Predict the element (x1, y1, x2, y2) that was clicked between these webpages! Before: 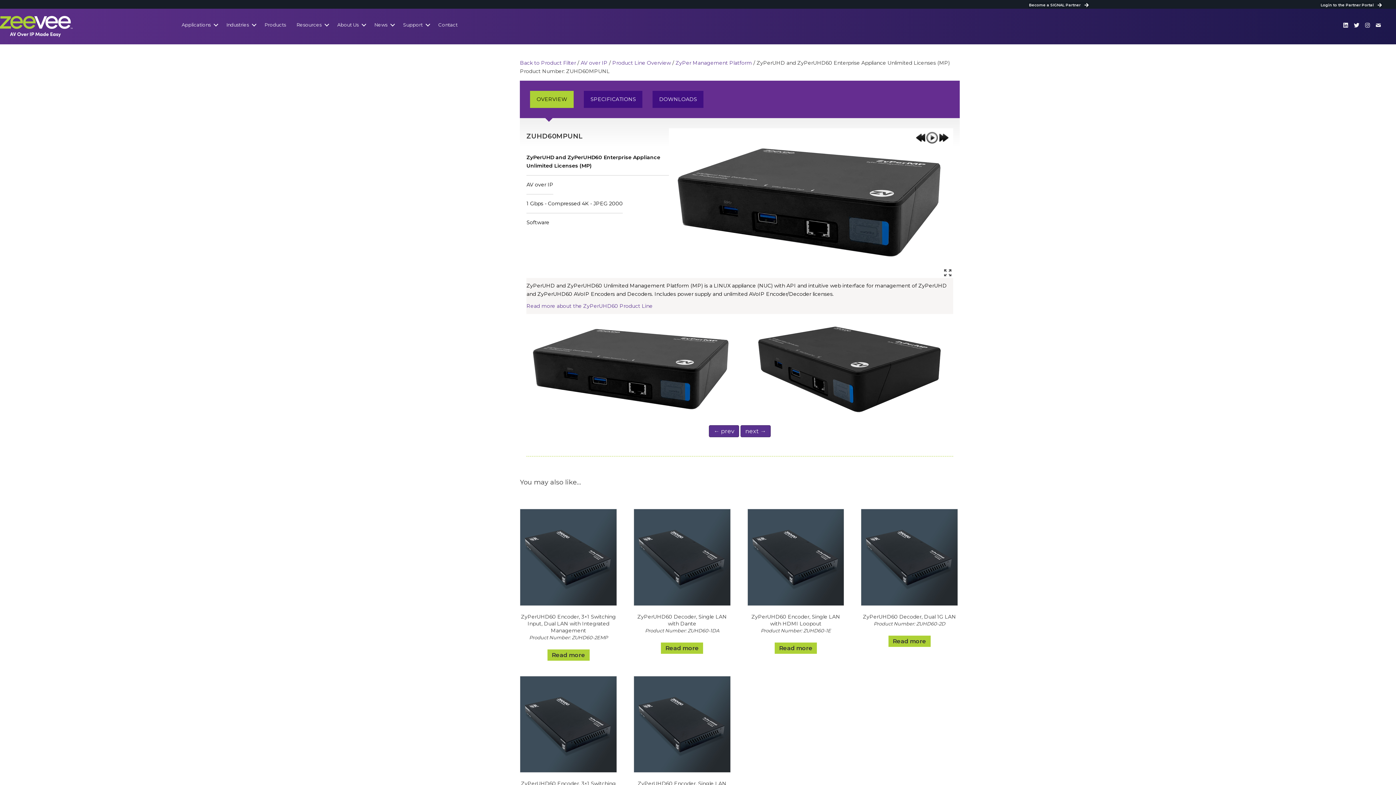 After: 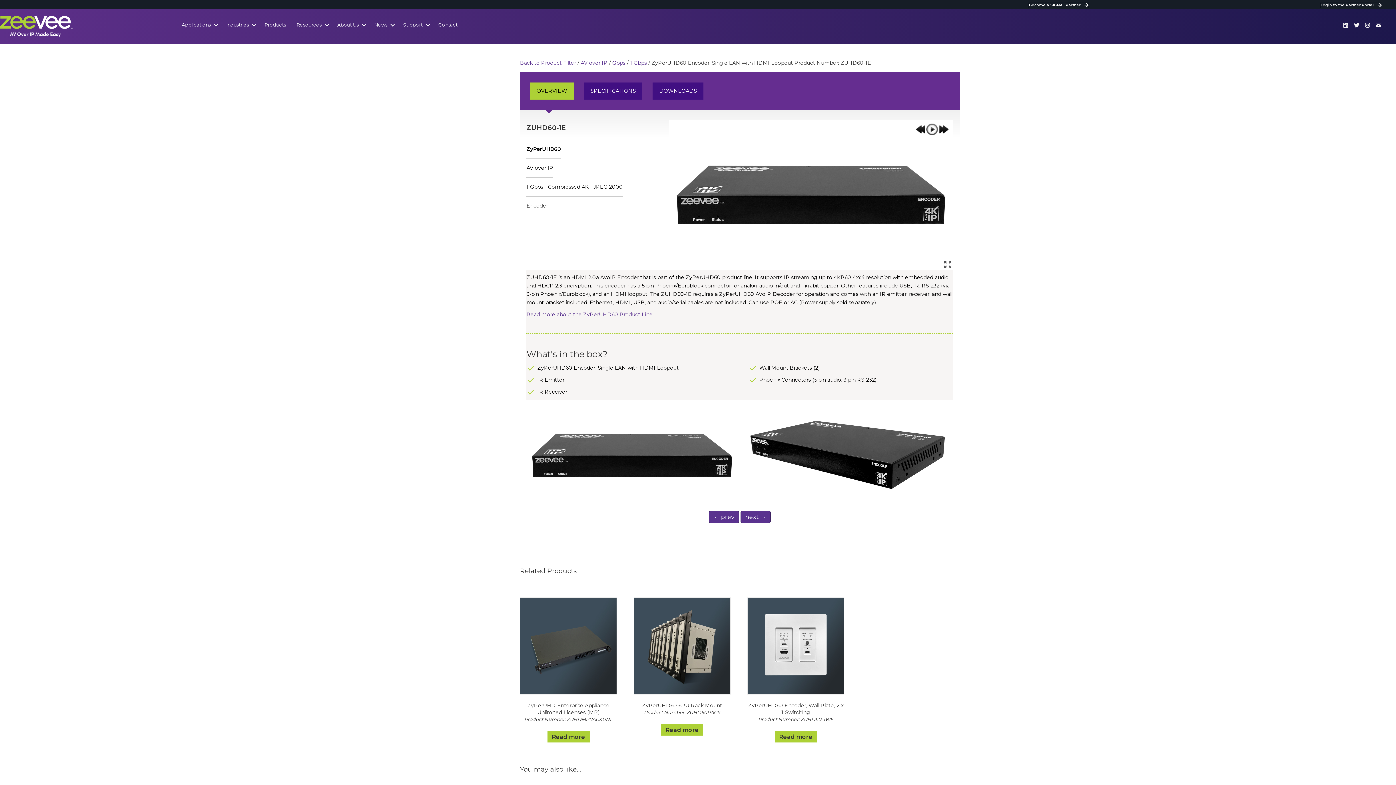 Action: bbox: (747, 509, 844, 637) label: ZyPerUHD60 Encoder, Single LAN with HDMI Loopout
Product Number: ZUHD60-1E